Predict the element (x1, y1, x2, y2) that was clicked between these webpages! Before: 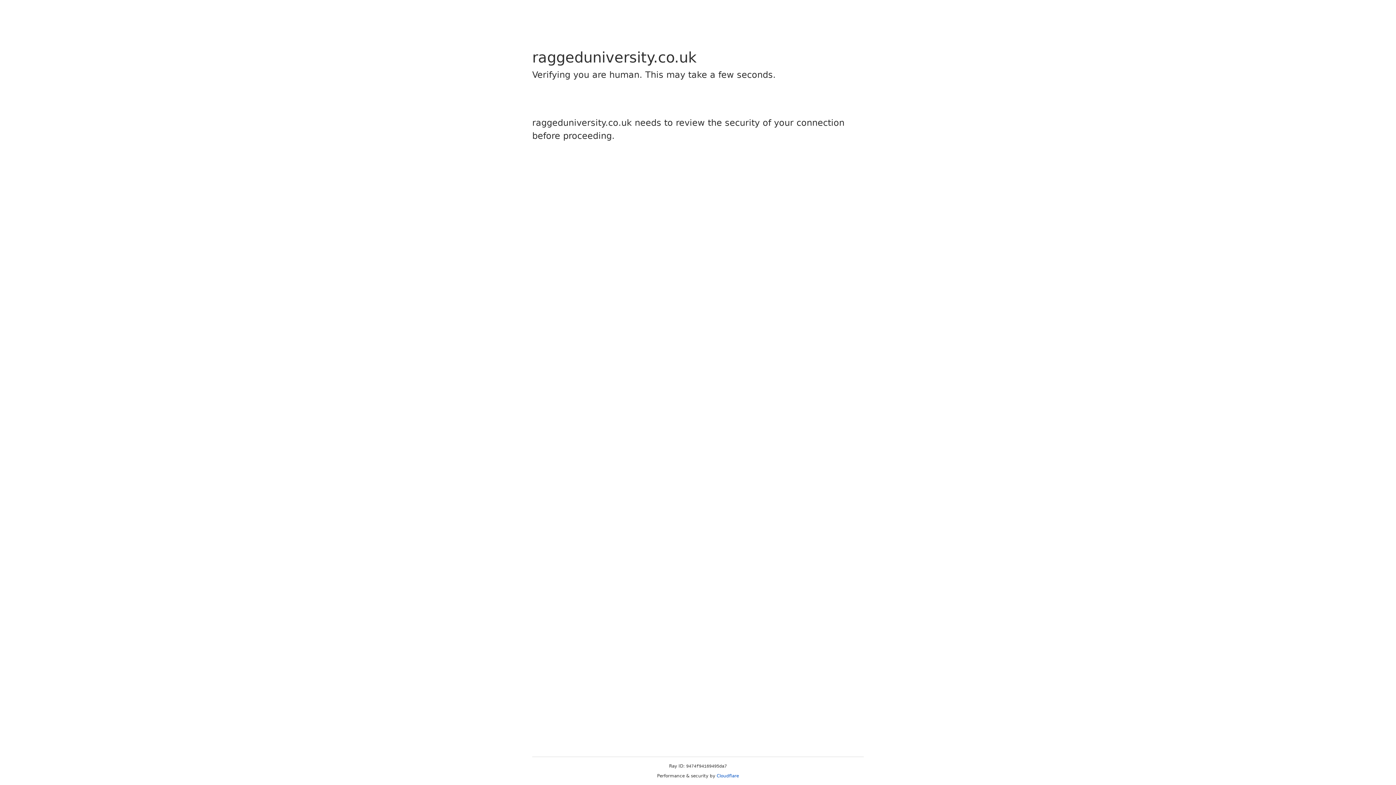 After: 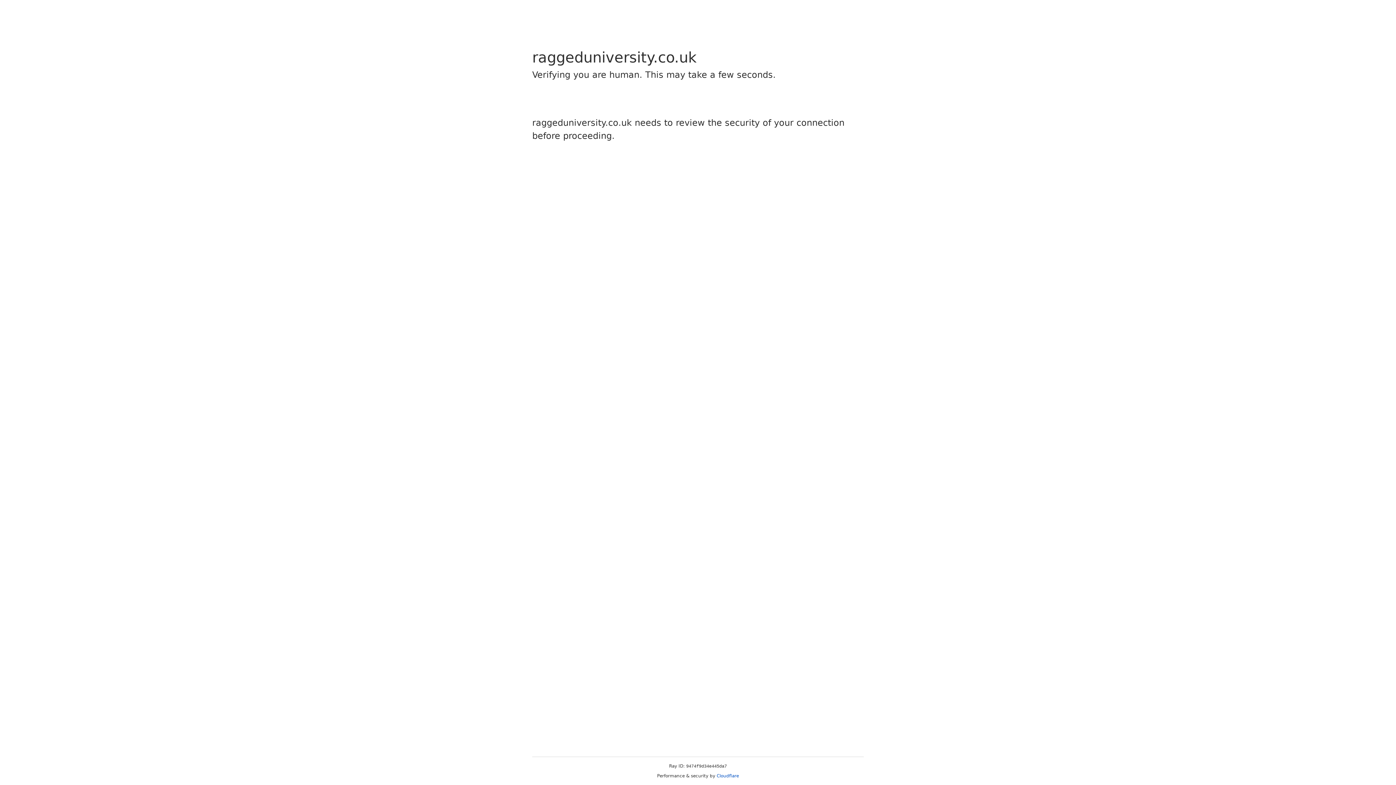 Action: bbox: (716, 773, 739, 778) label: Cloudflare